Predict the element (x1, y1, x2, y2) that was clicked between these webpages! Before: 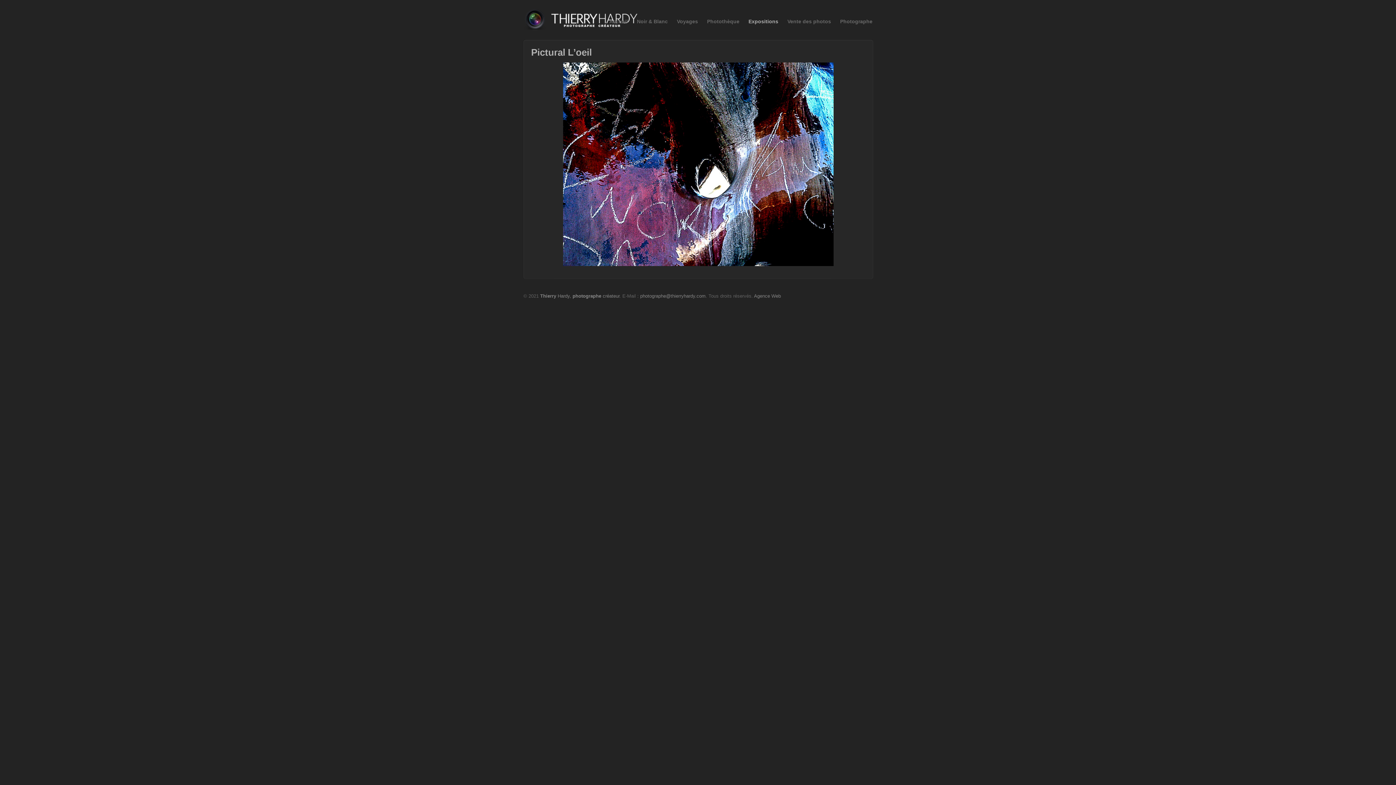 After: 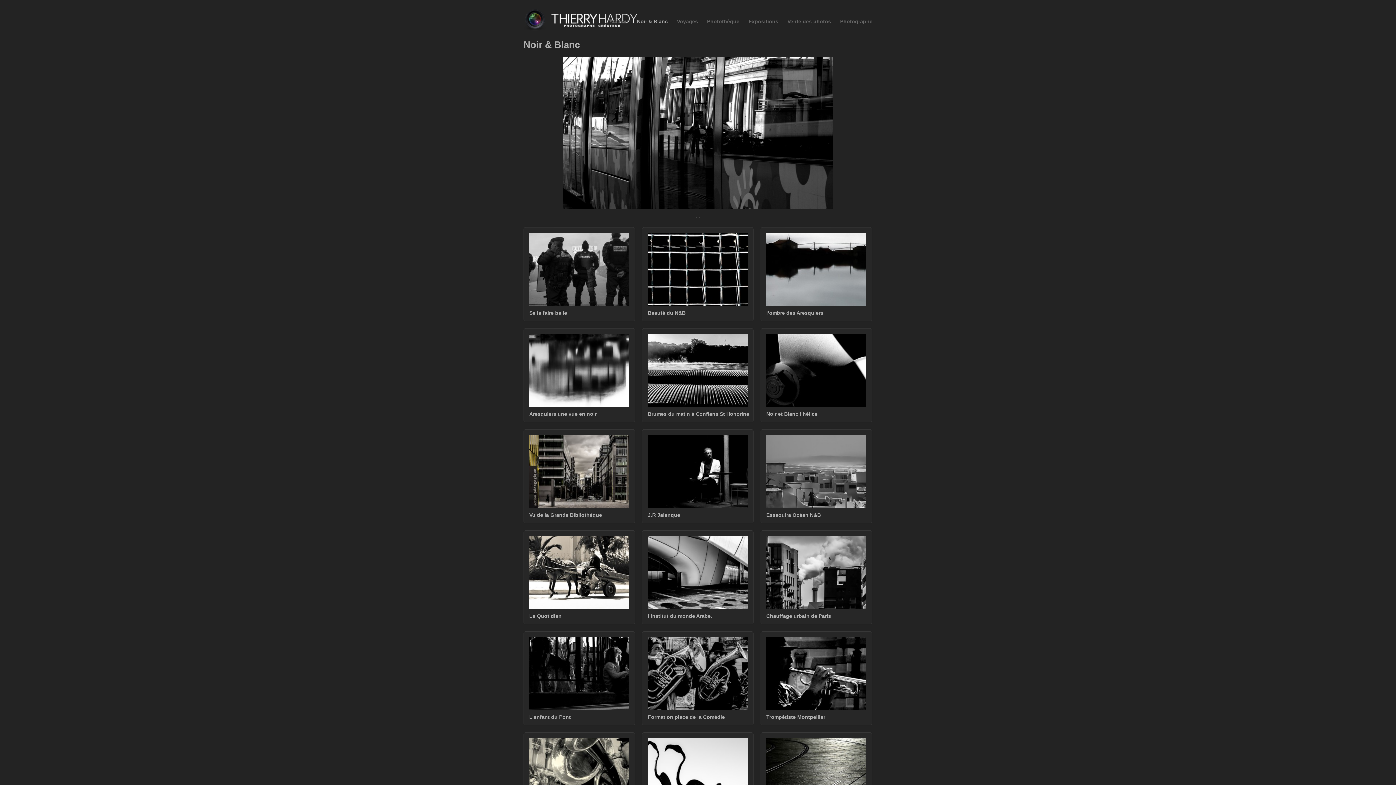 Action: label: Noir & Blanc
» bbox: (637, 18, 668, 24)